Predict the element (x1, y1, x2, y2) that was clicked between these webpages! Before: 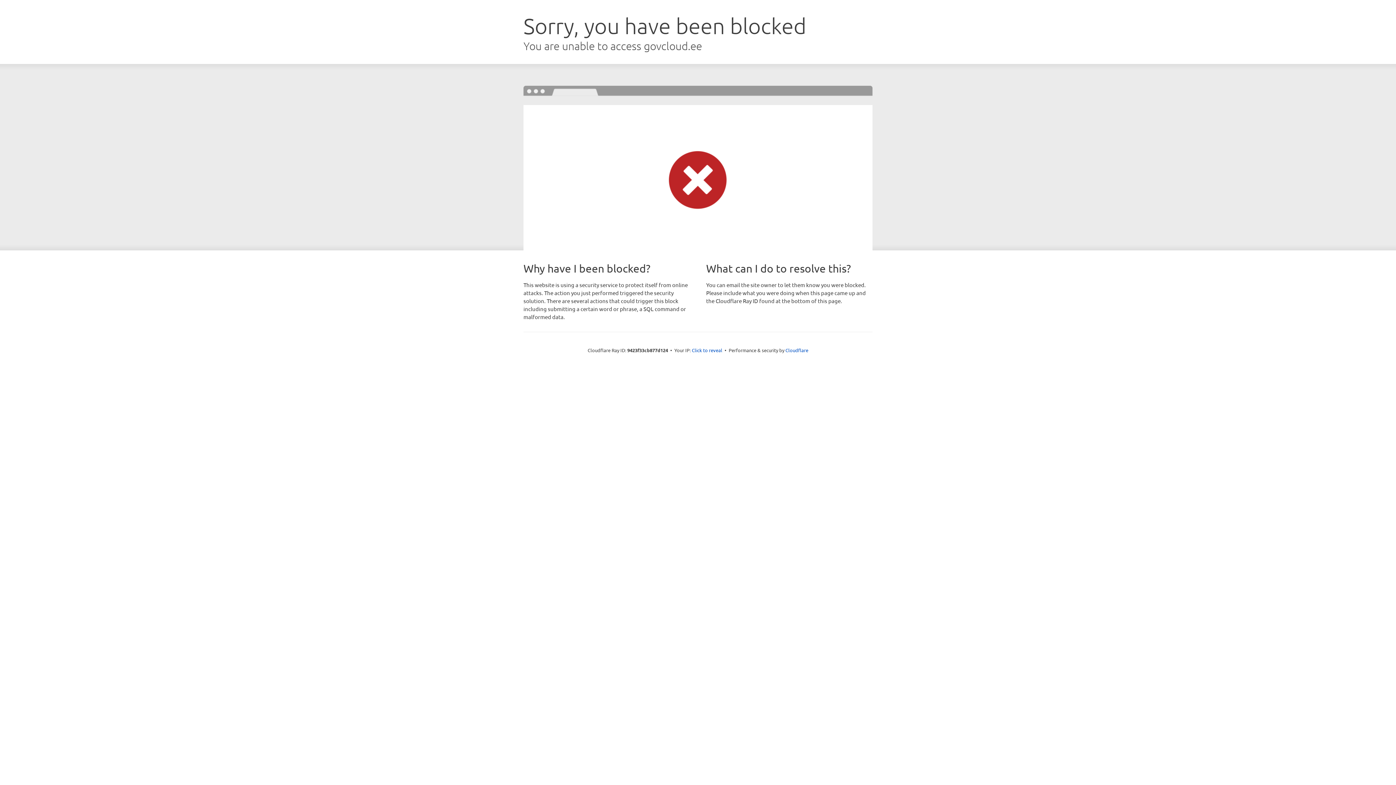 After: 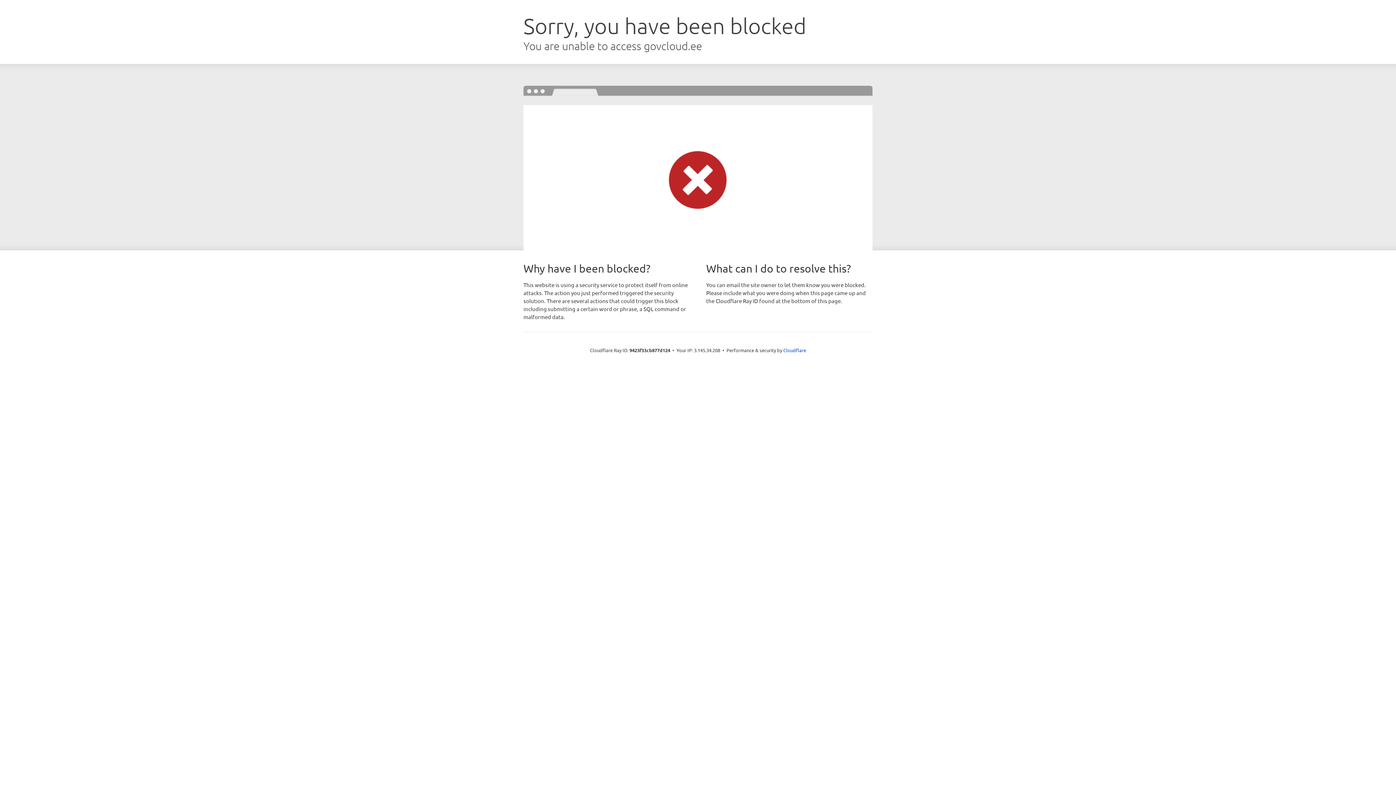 Action: label: Click to reveal bbox: (692, 346, 722, 353)